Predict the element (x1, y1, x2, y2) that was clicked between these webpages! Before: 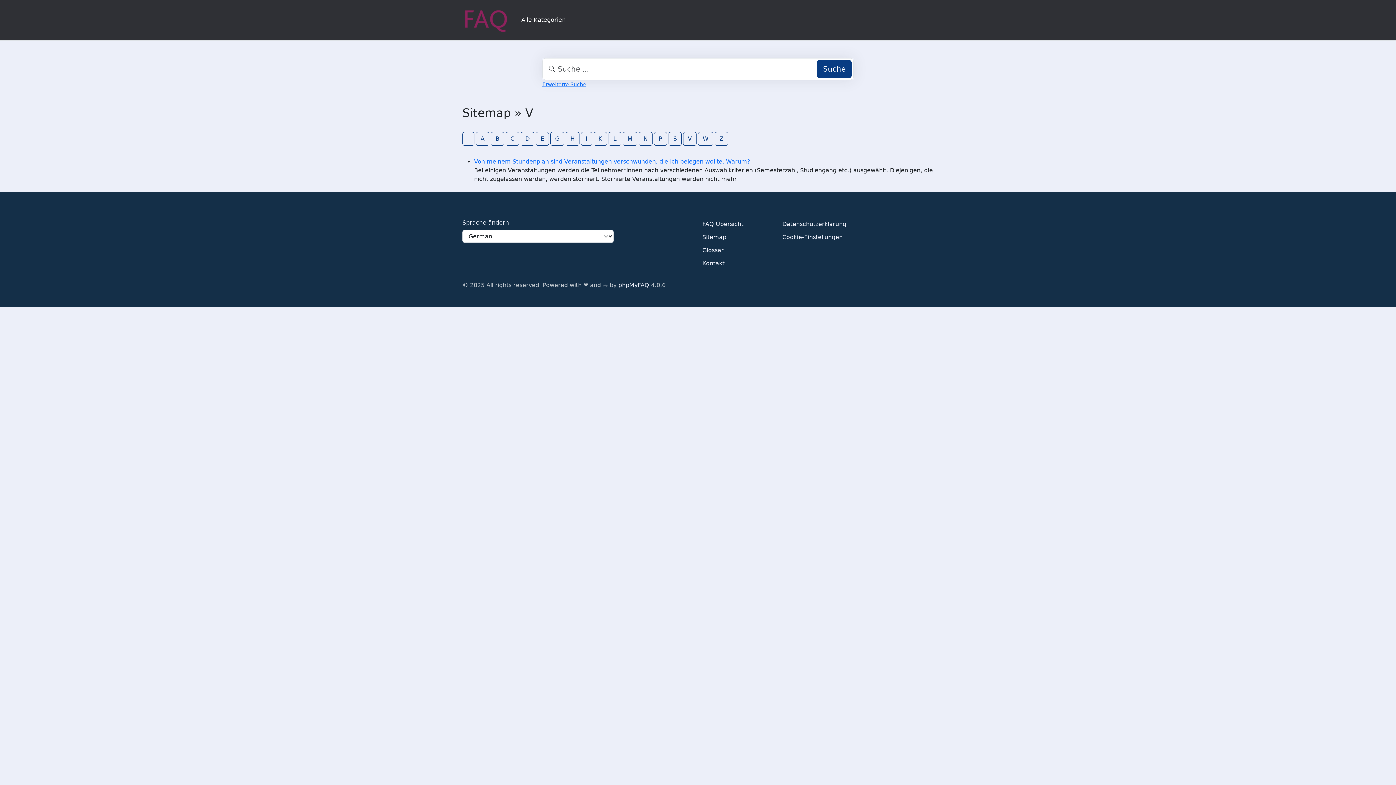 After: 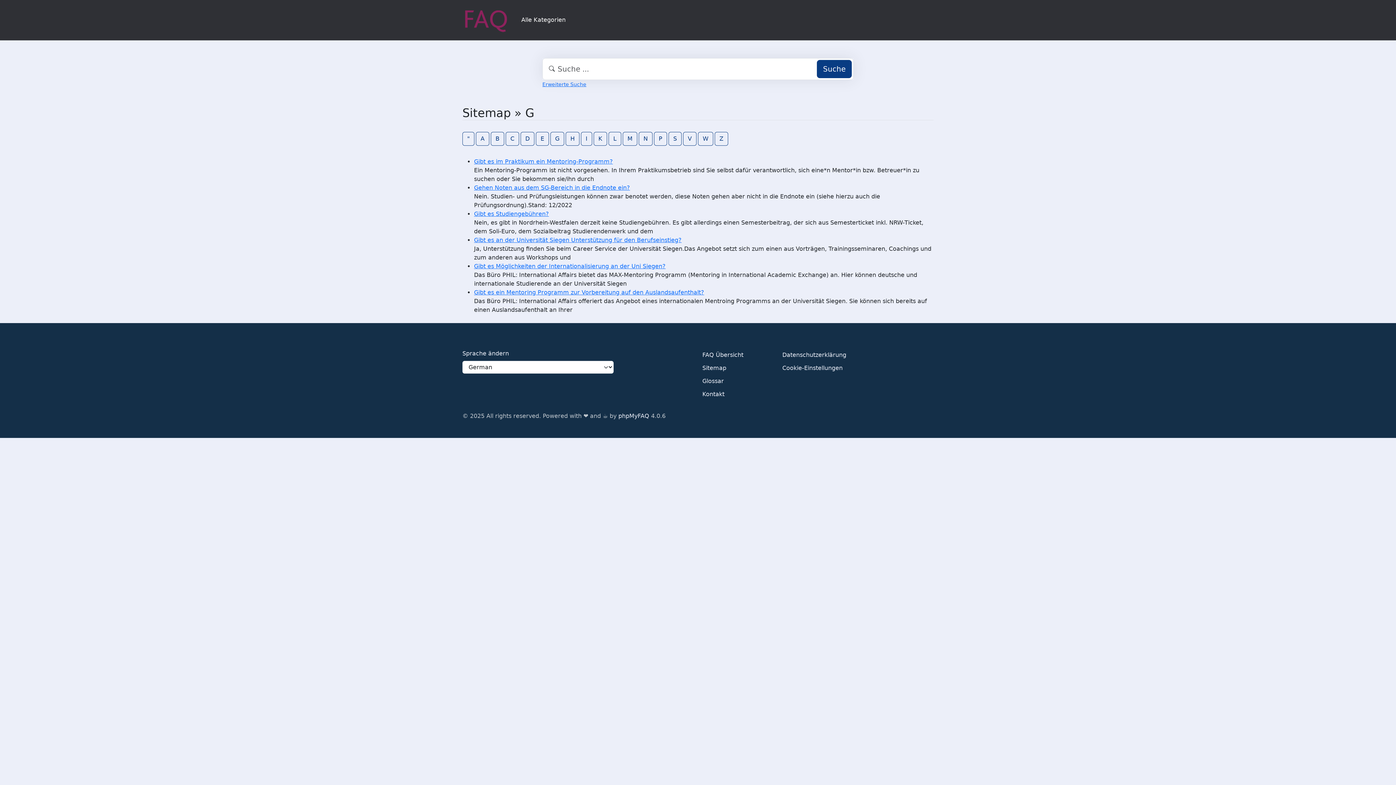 Action: bbox: (550, 131, 564, 145) label: G